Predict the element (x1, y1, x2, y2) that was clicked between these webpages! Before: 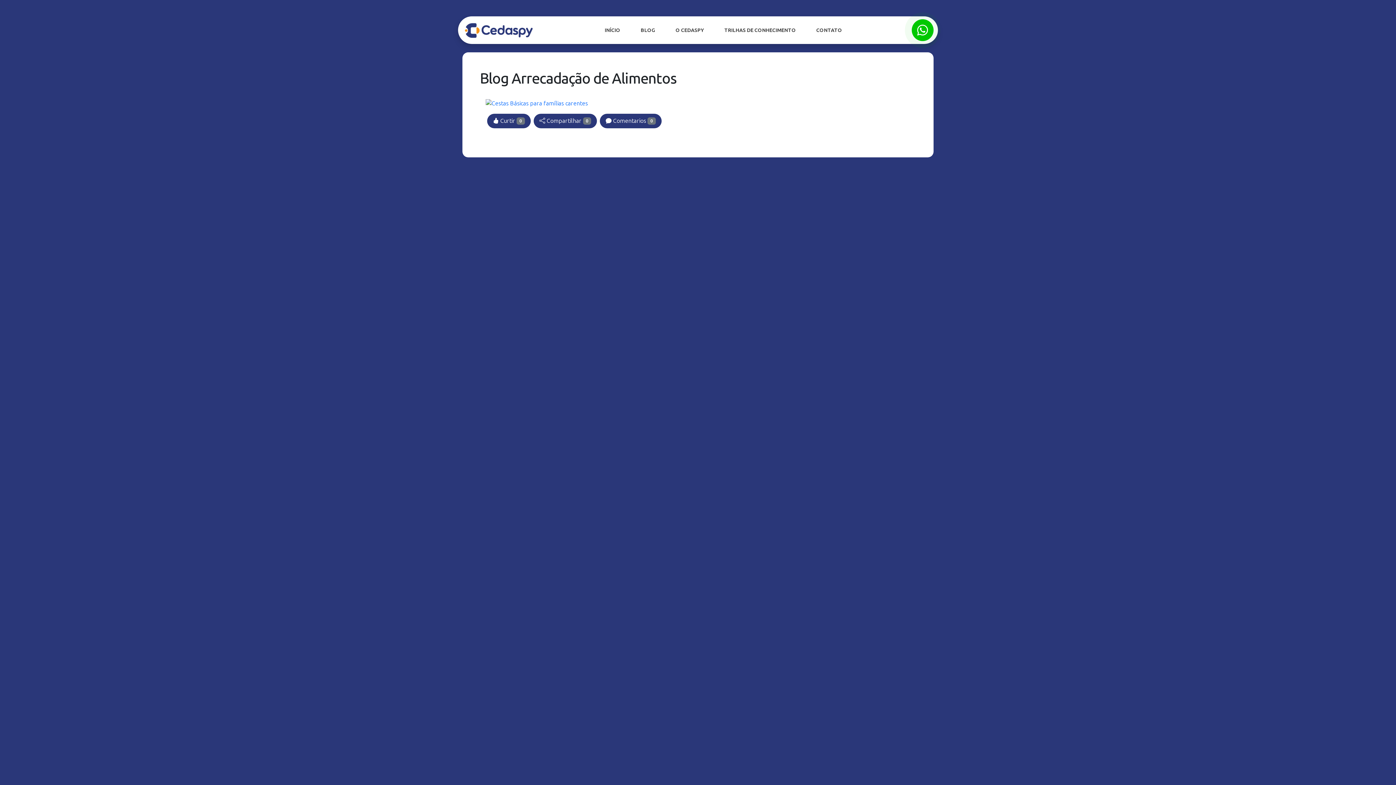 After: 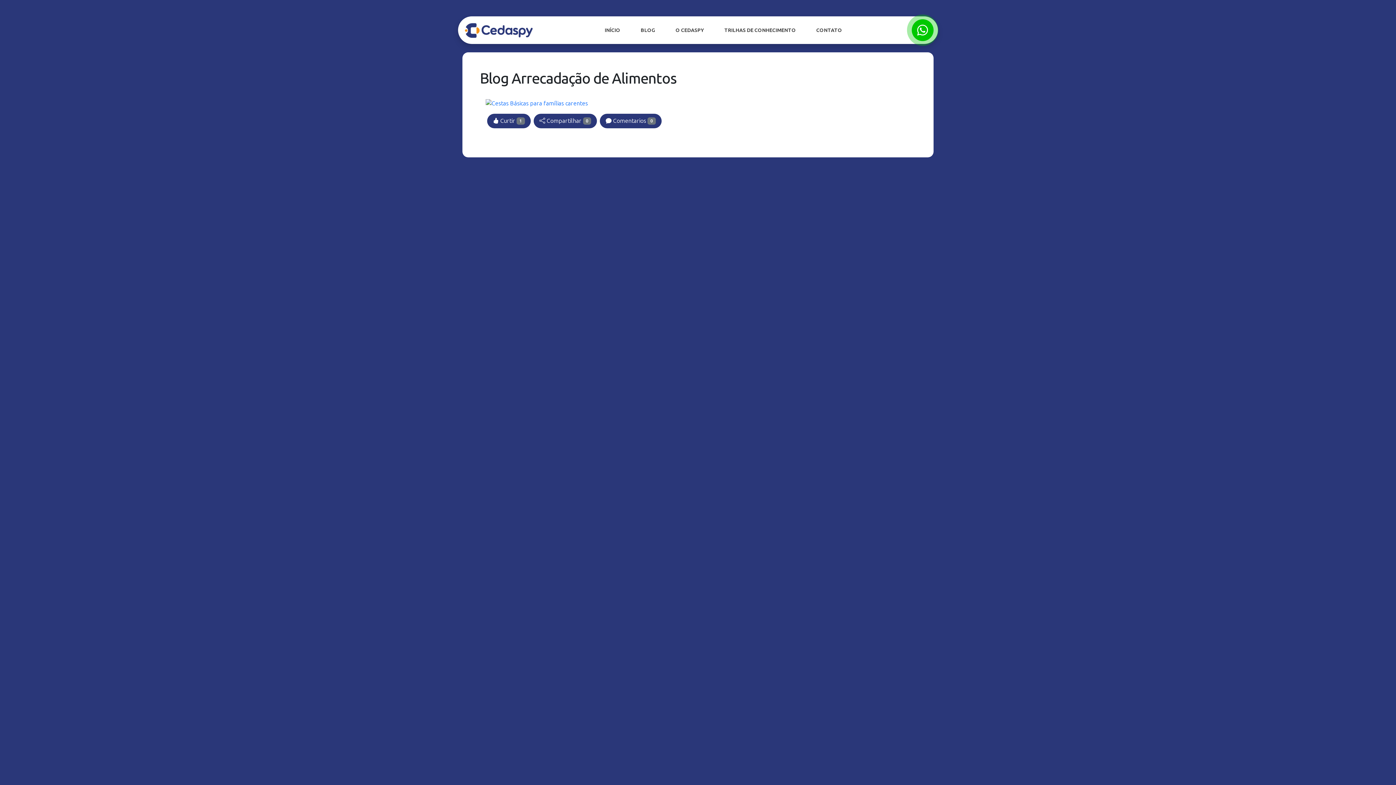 Action: bbox: (487, 113, 530, 128) label:  Curtir 0